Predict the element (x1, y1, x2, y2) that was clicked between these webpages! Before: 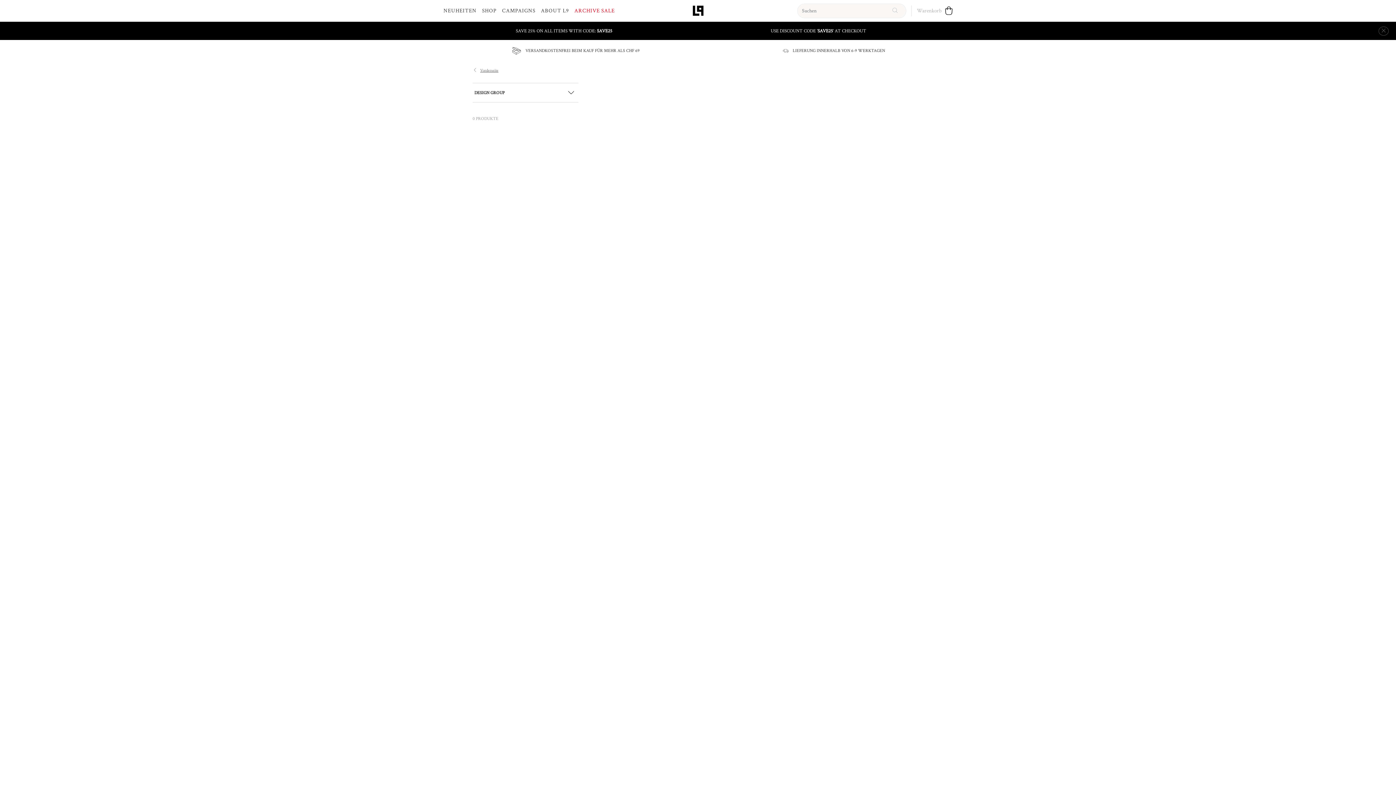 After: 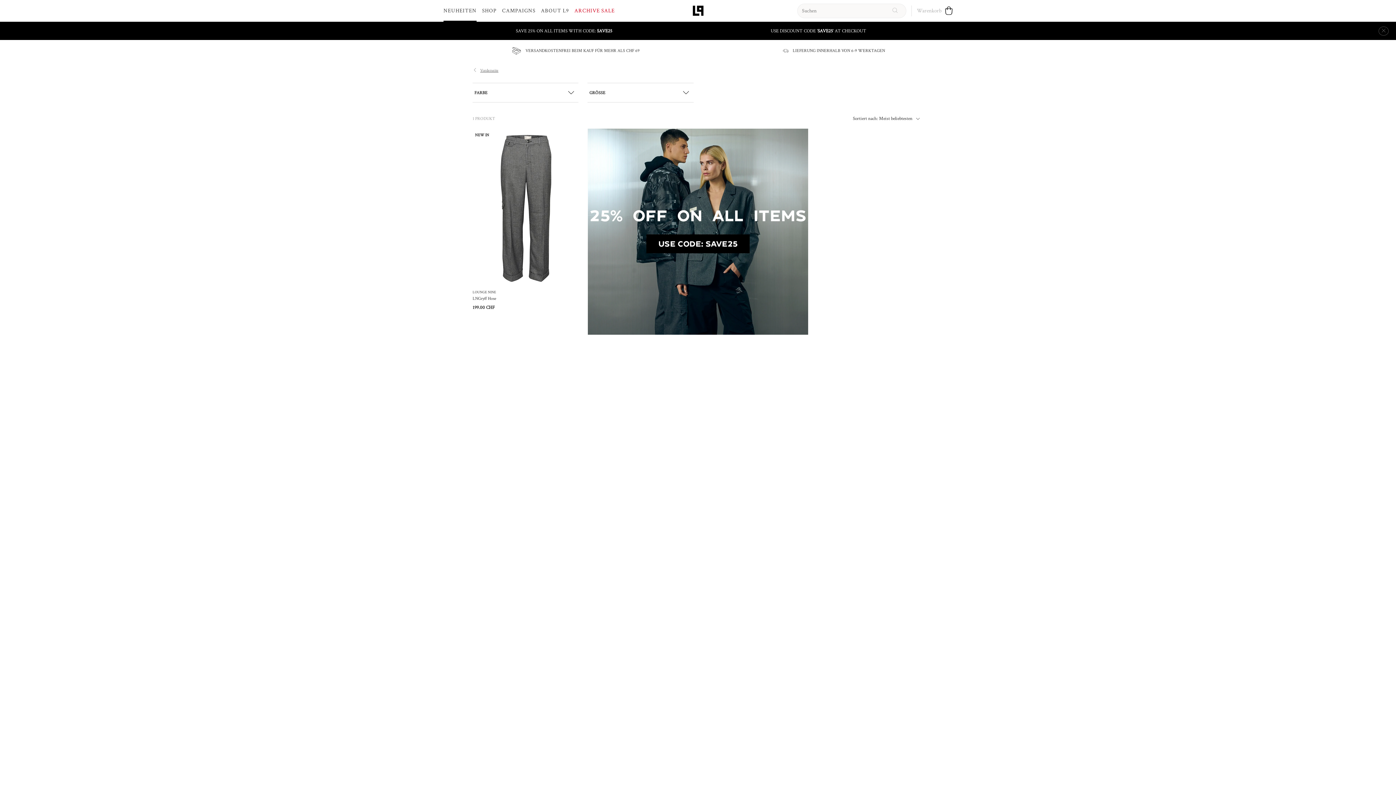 Action: bbox: (443, 0, 476, 21) label: NEUHEITEN